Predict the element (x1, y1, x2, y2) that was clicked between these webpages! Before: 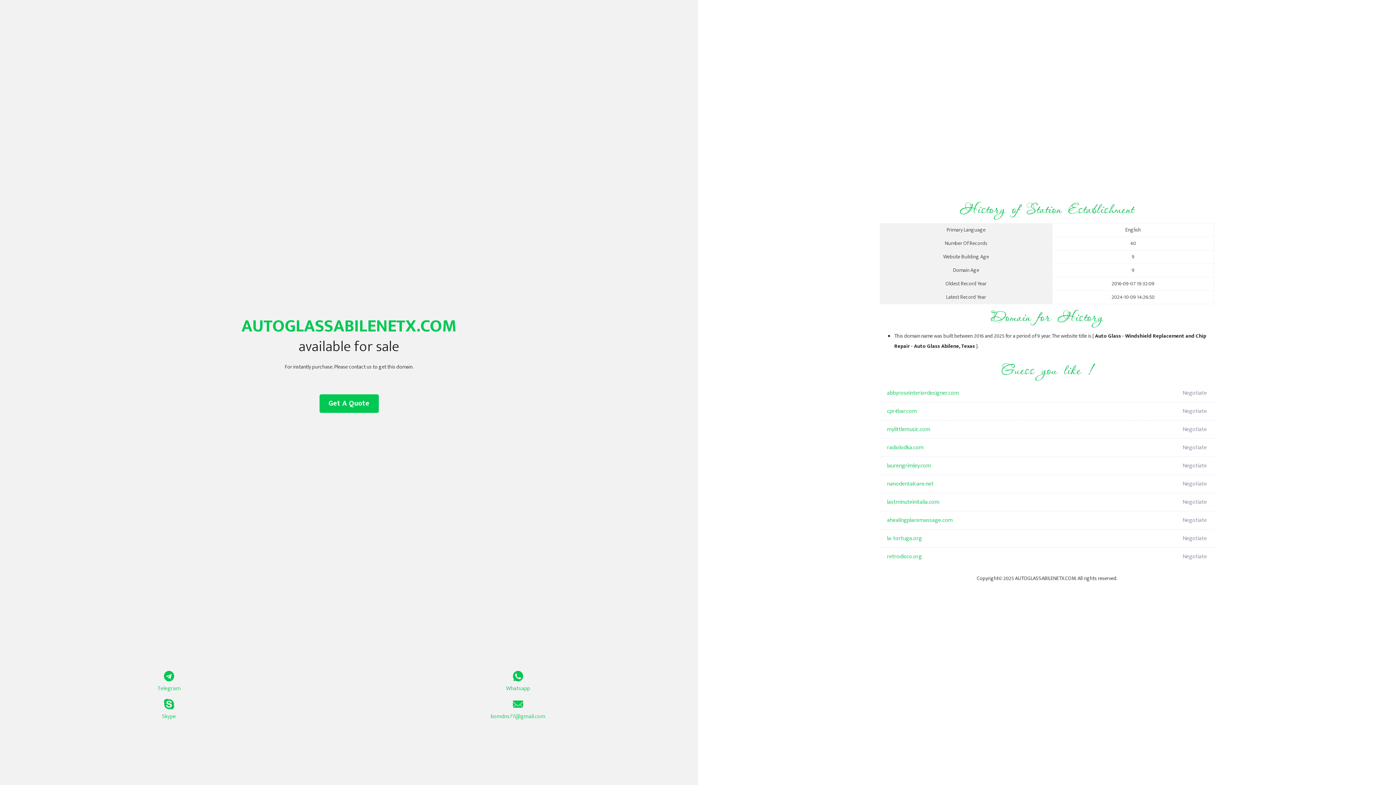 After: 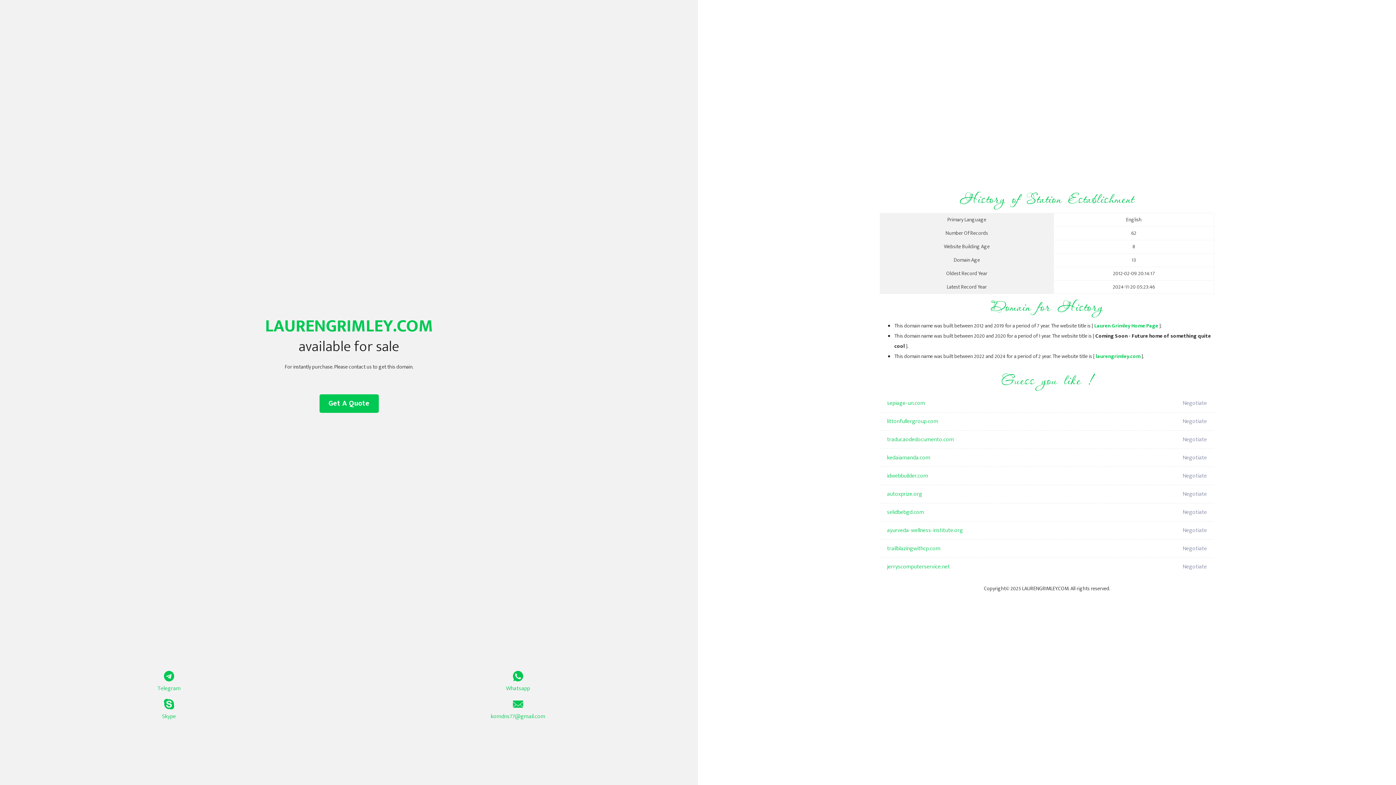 Action: bbox: (887, 457, 1098, 475) label: laurengrimley.com